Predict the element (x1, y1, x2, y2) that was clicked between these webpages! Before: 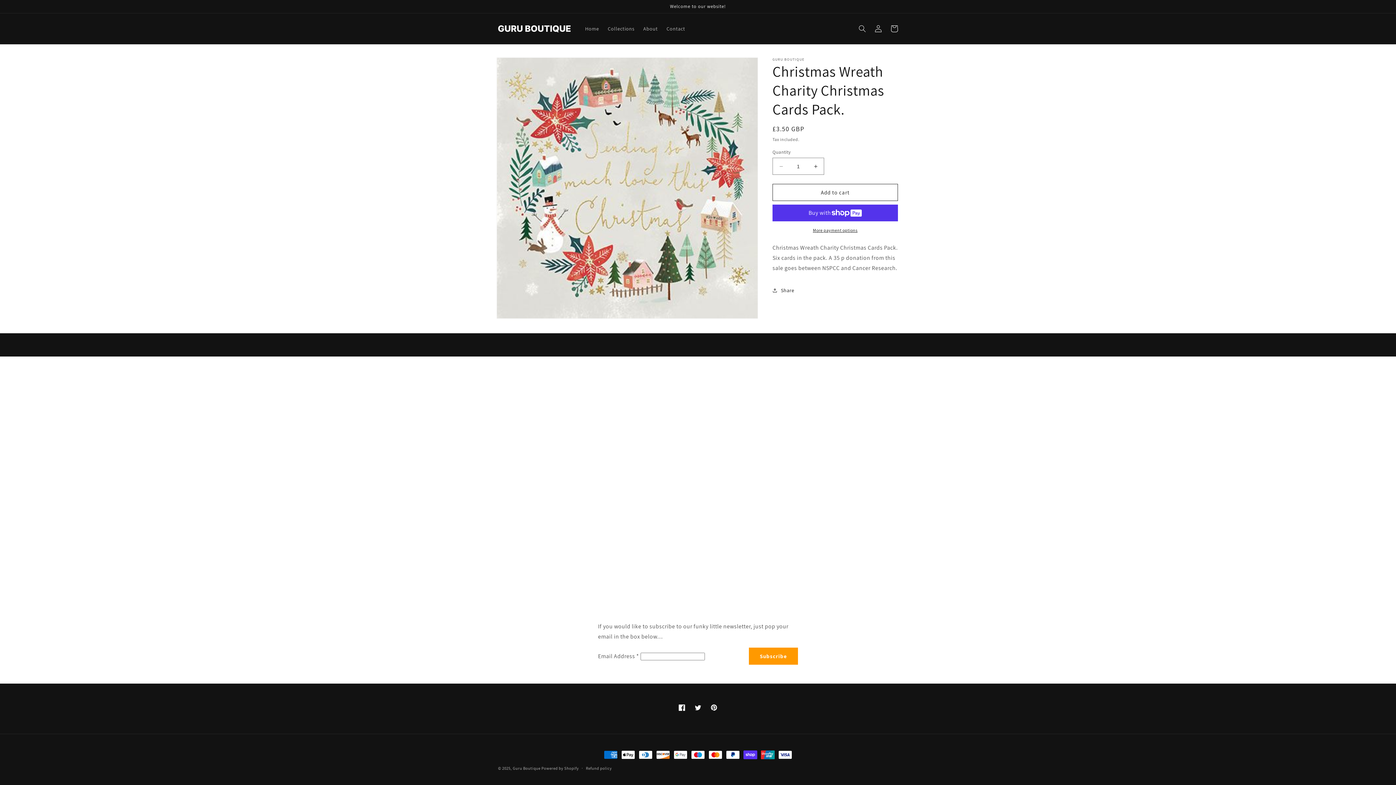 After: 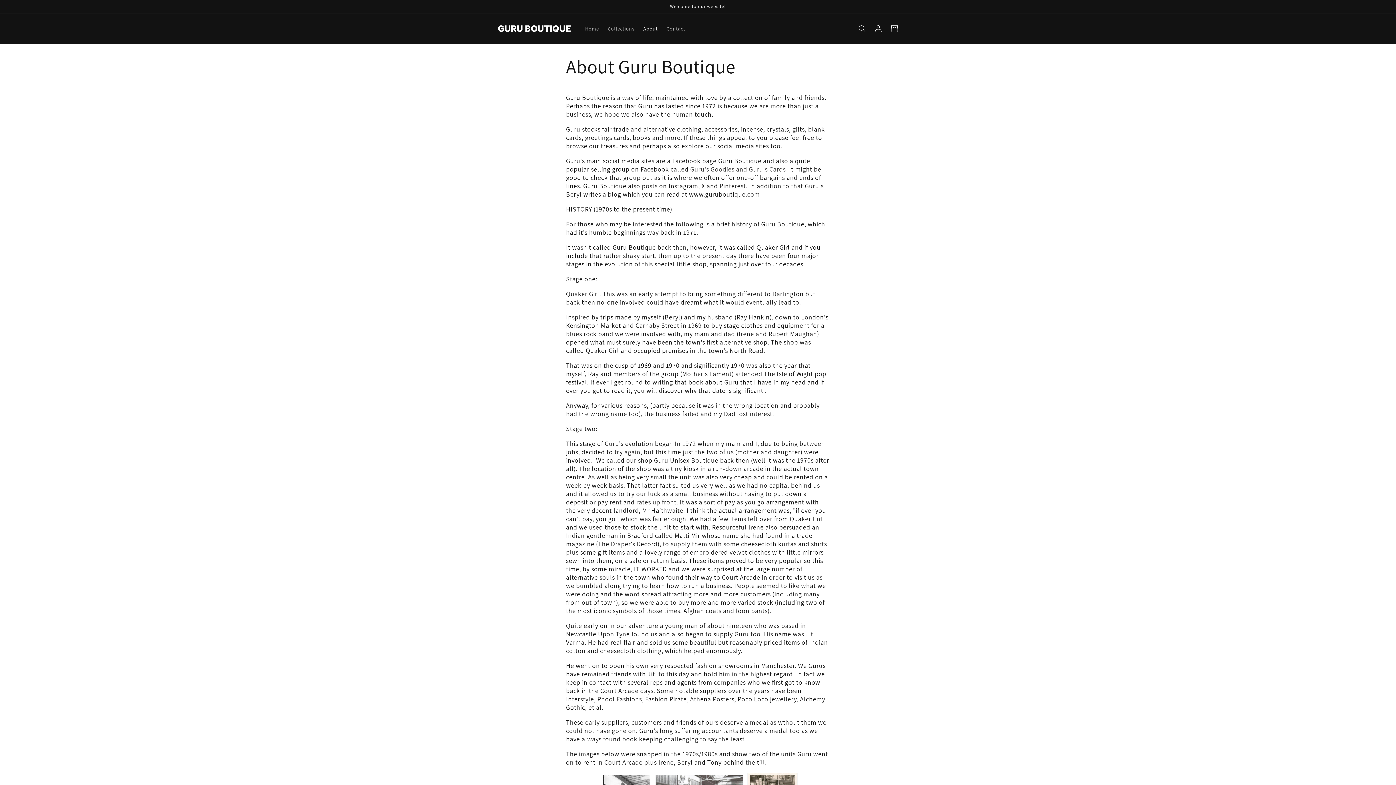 Action: bbox: (639, 21, 662, 36) label: About